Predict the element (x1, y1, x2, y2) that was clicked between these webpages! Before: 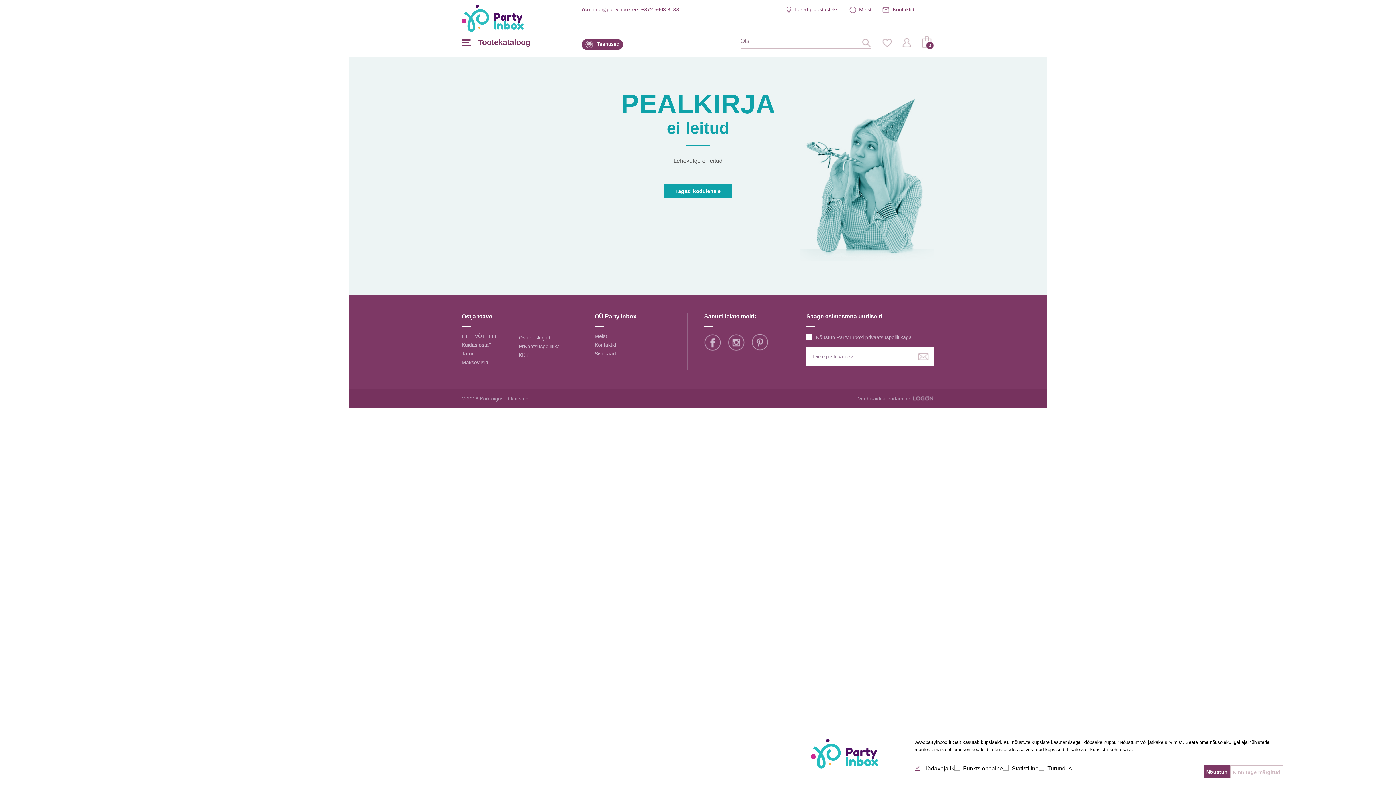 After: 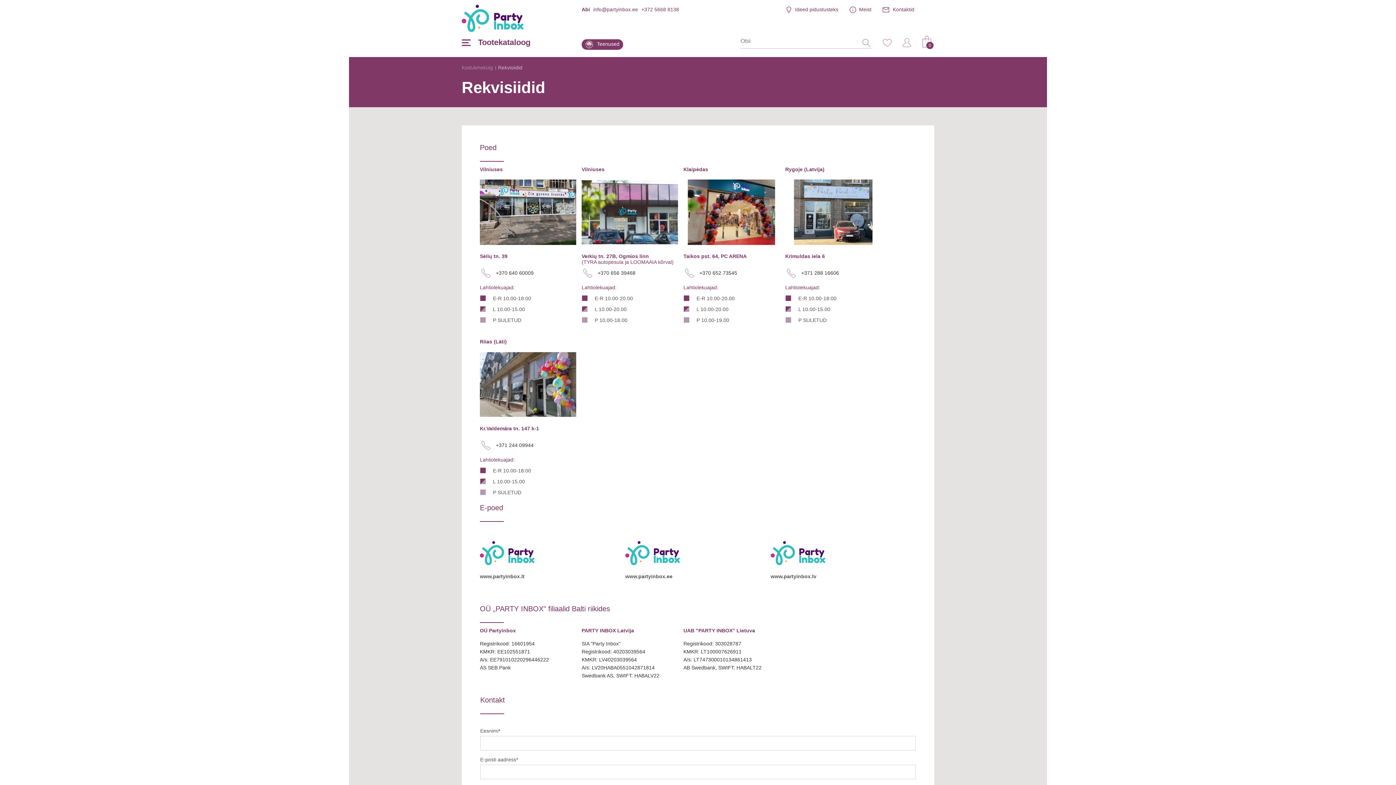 Action: label: Kontaktid bbox: (594, 342, 616, 348)